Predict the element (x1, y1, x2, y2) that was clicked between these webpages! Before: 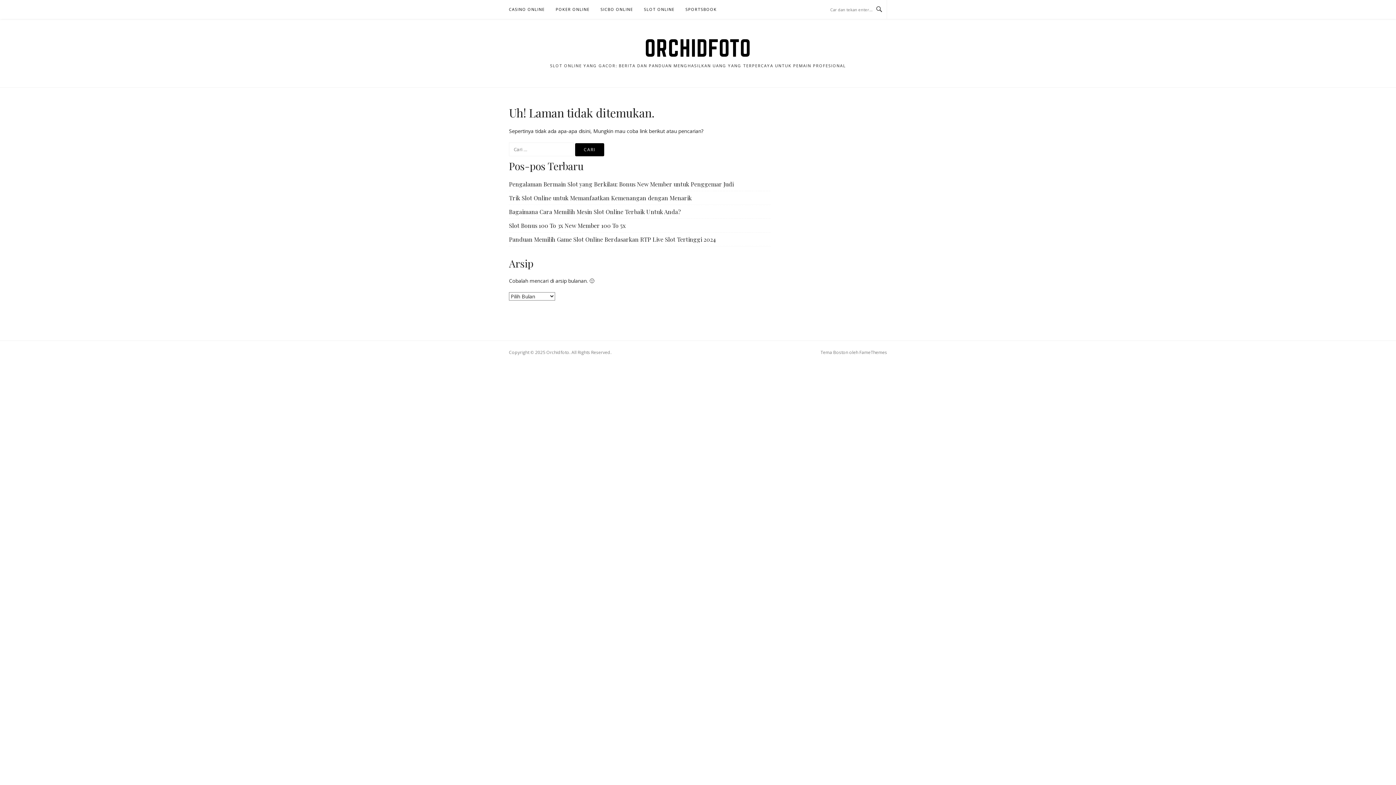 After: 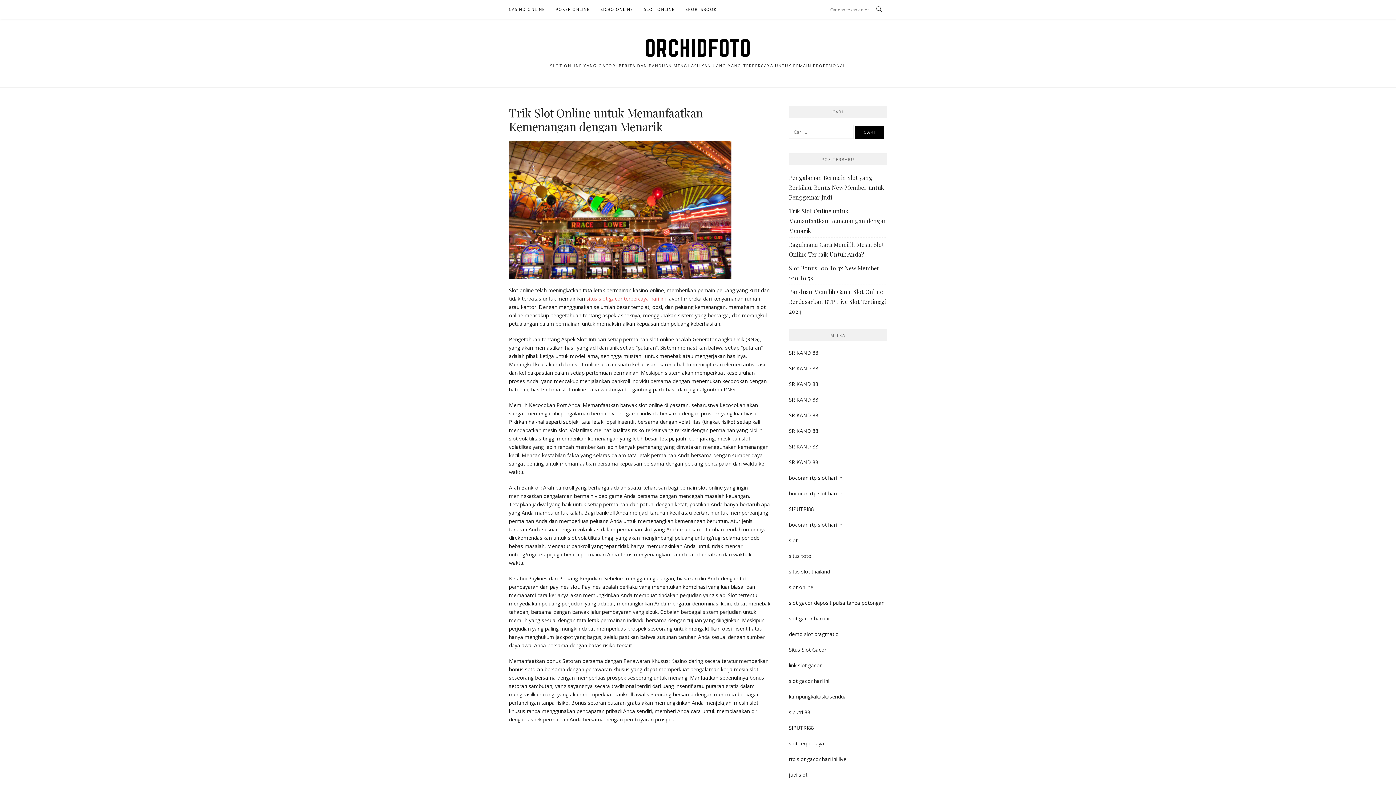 Action: label: Trik Slot Online untuk Memanfaatkan Kemenangan dengan Menarik bbox: (509, 194, 692, 201)